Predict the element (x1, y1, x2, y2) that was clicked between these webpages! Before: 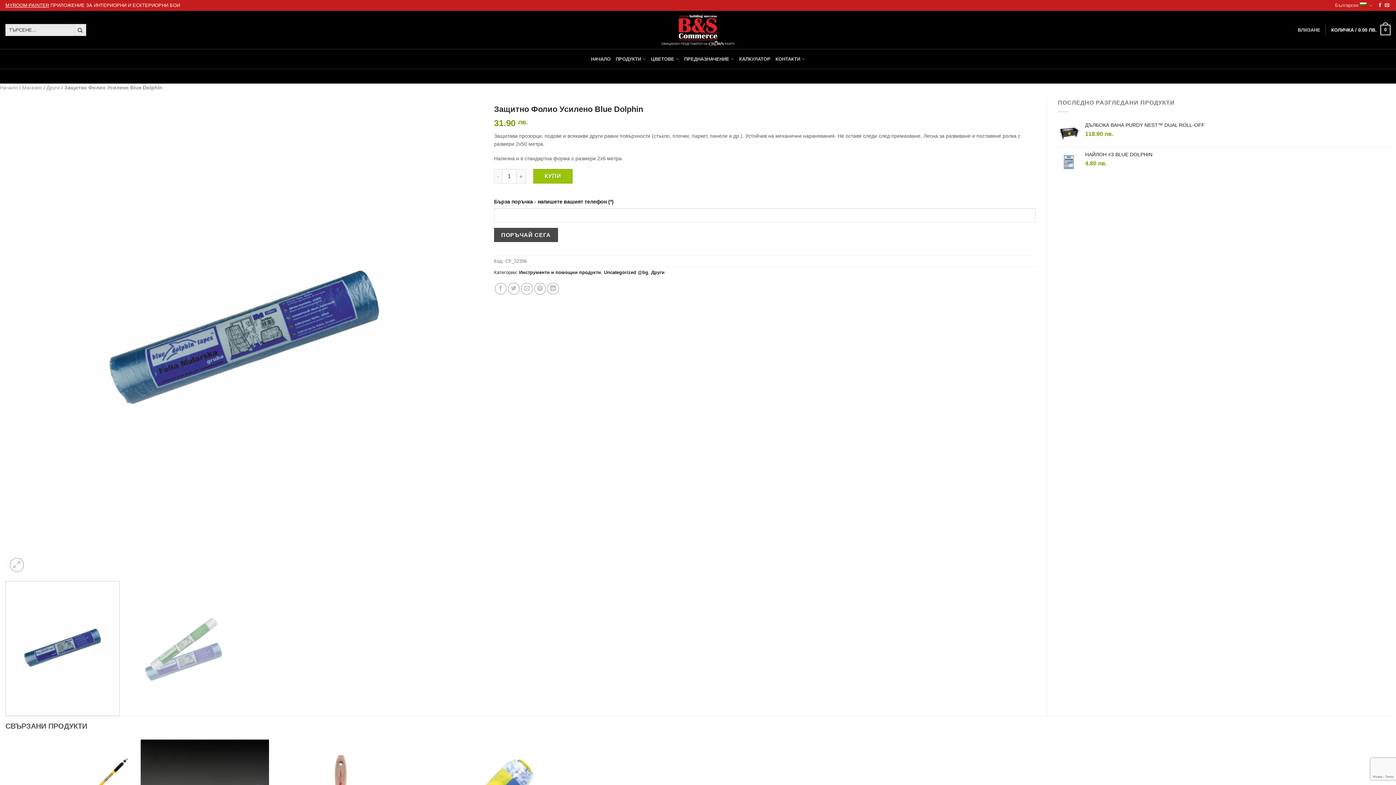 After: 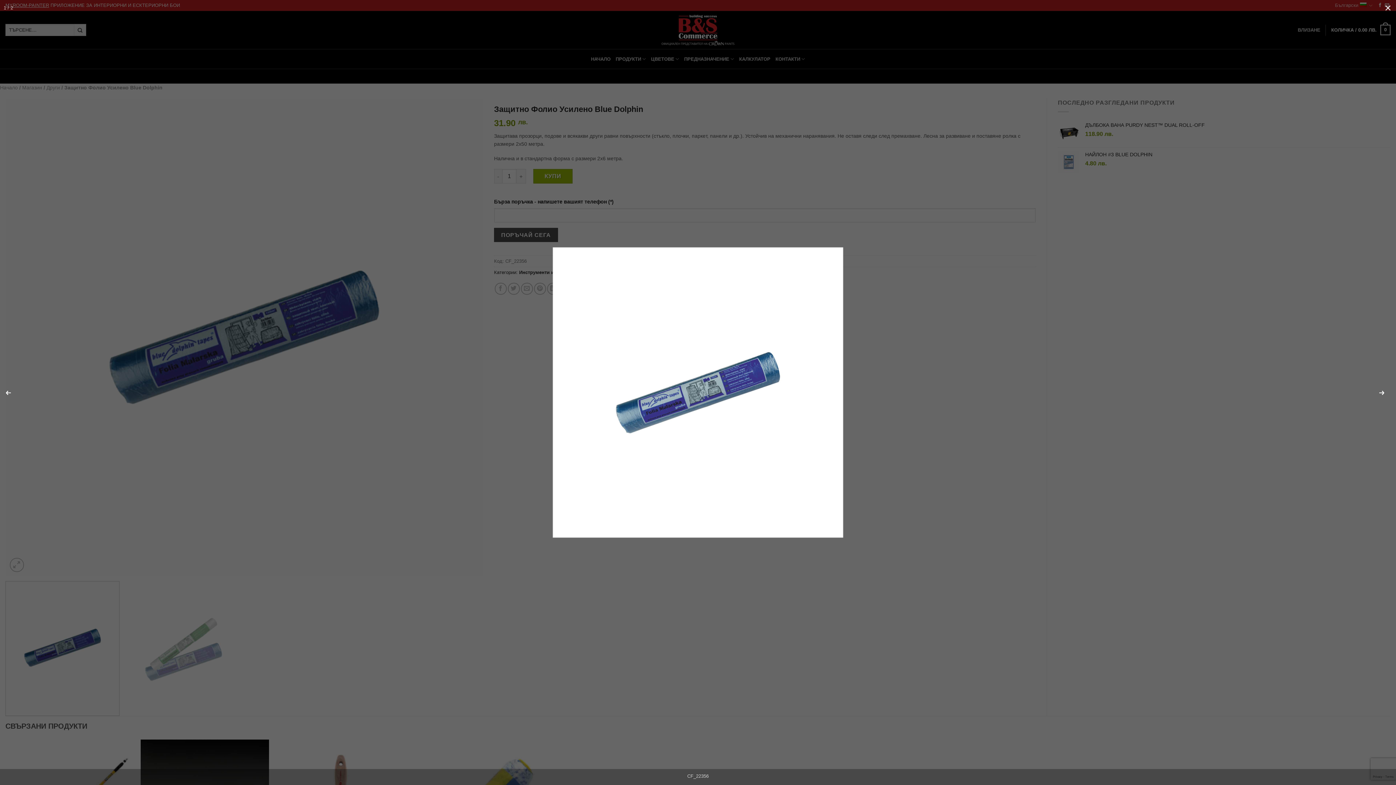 Action: bbox: (9, 558, 23, 572)